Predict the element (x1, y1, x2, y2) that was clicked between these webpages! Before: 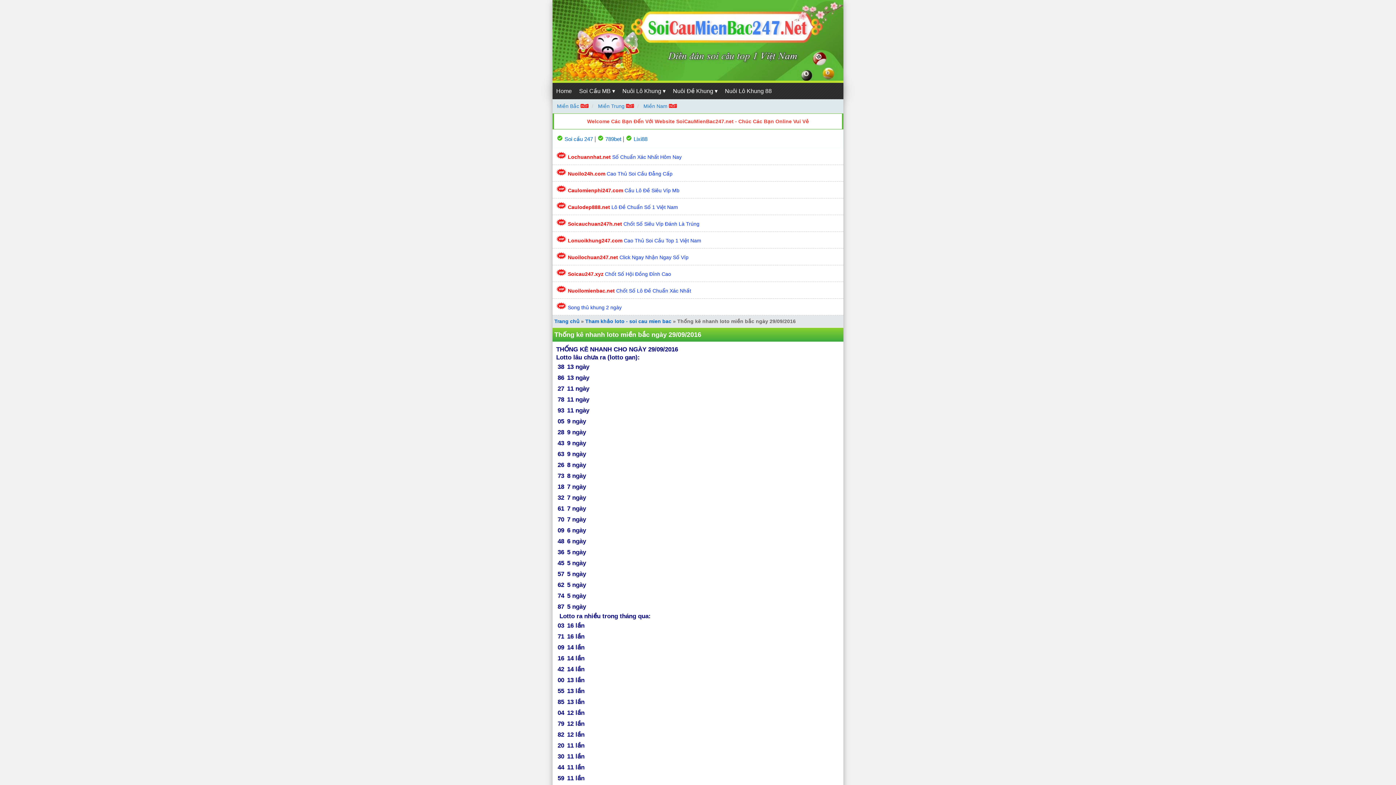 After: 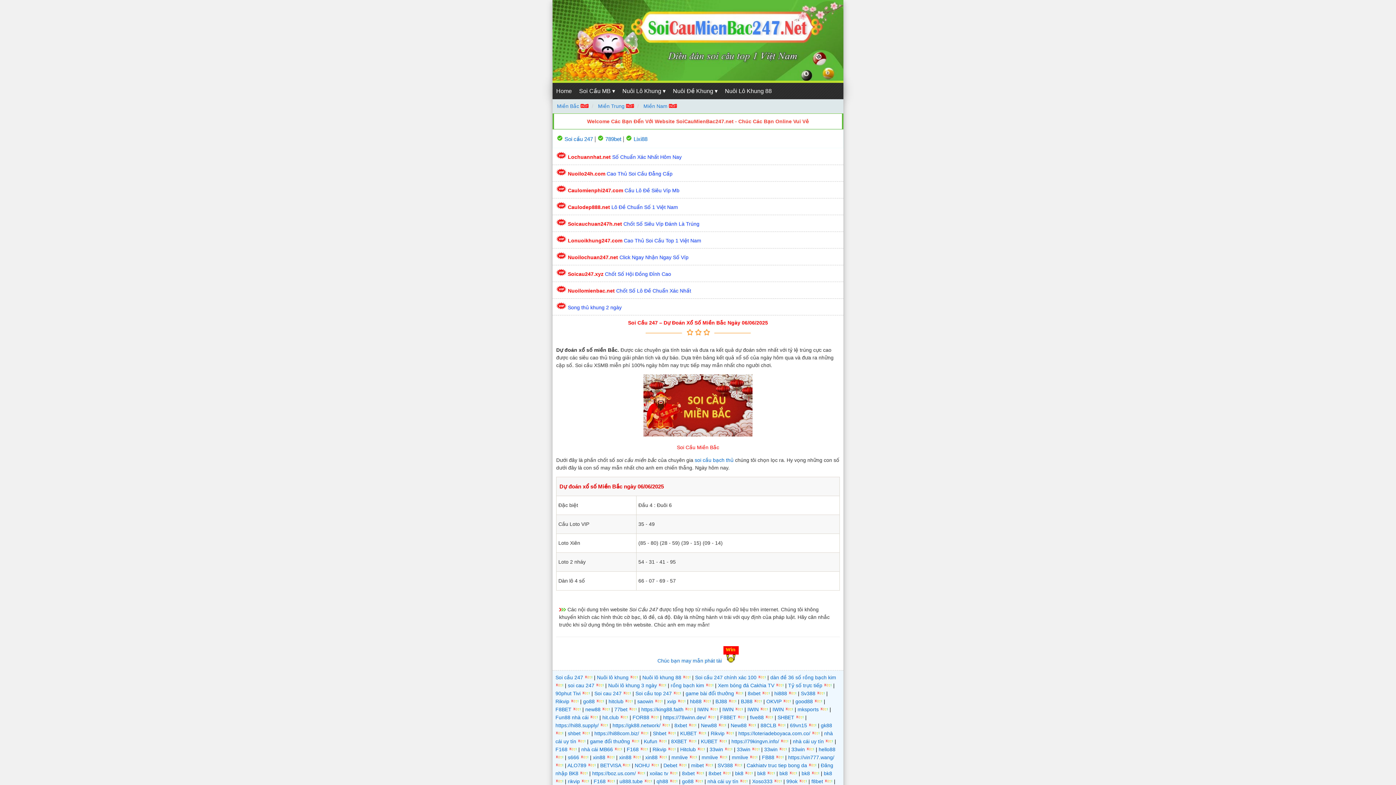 Action: bbox: (557, 103, 588, 109) label: Miền Bắc 